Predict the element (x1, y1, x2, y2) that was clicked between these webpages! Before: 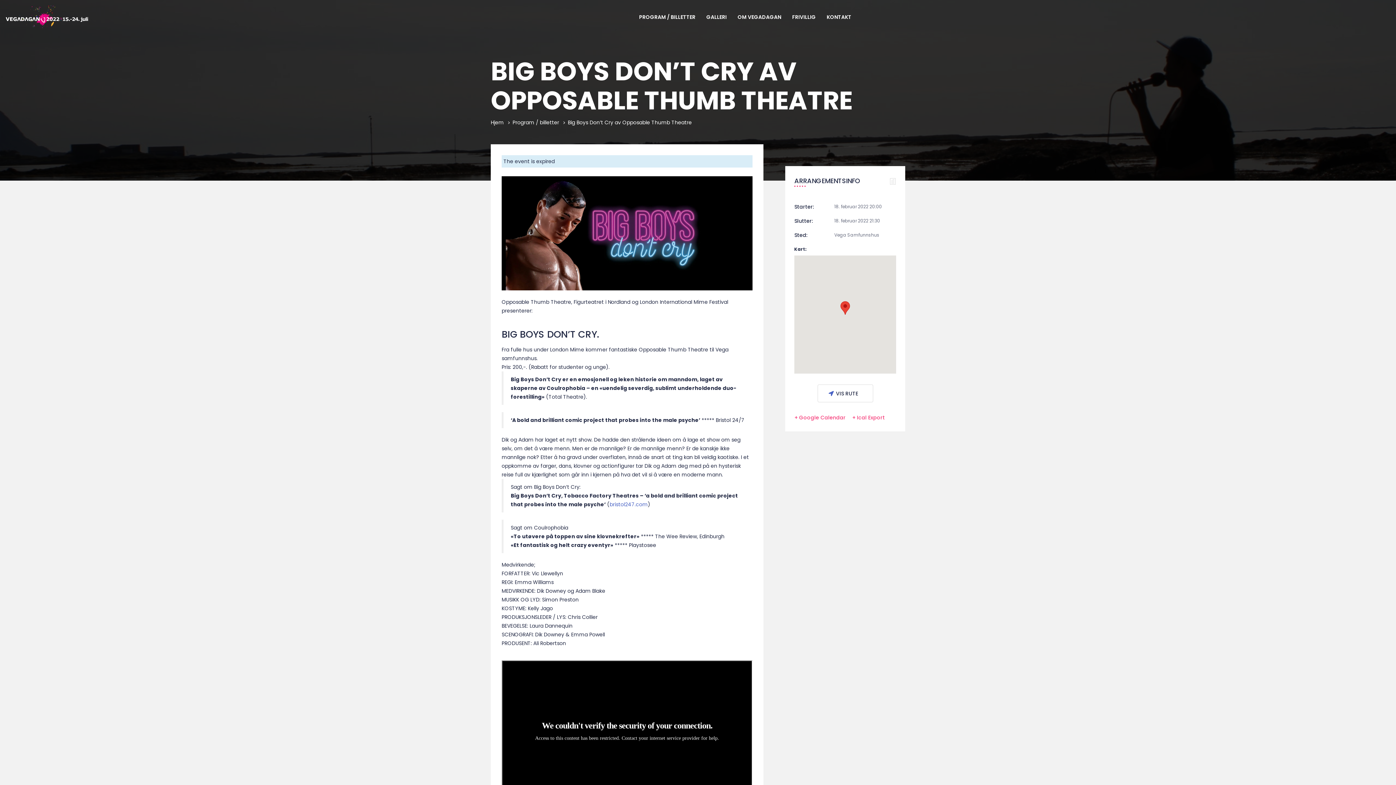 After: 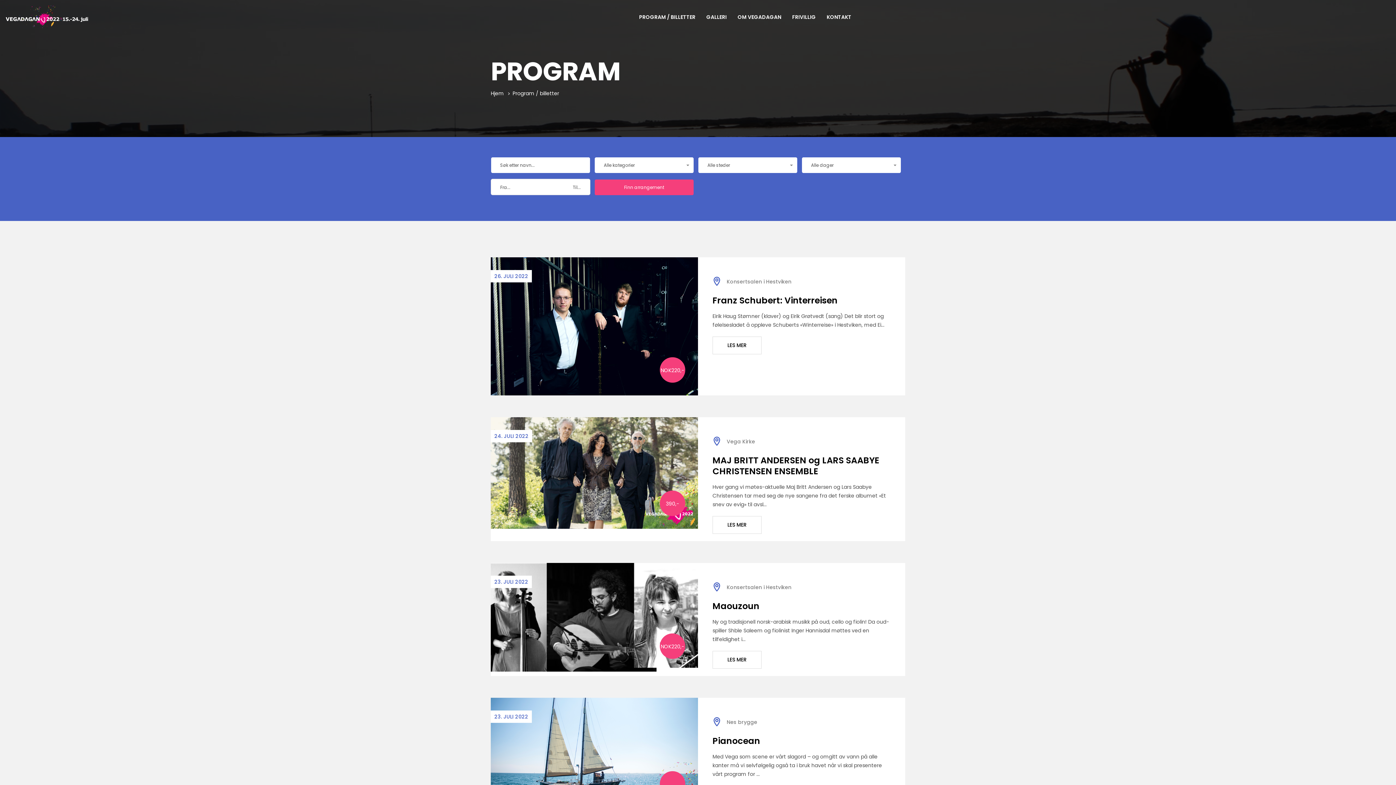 Action: bbox: (512, 118, 559, 126) label: Program / billetter